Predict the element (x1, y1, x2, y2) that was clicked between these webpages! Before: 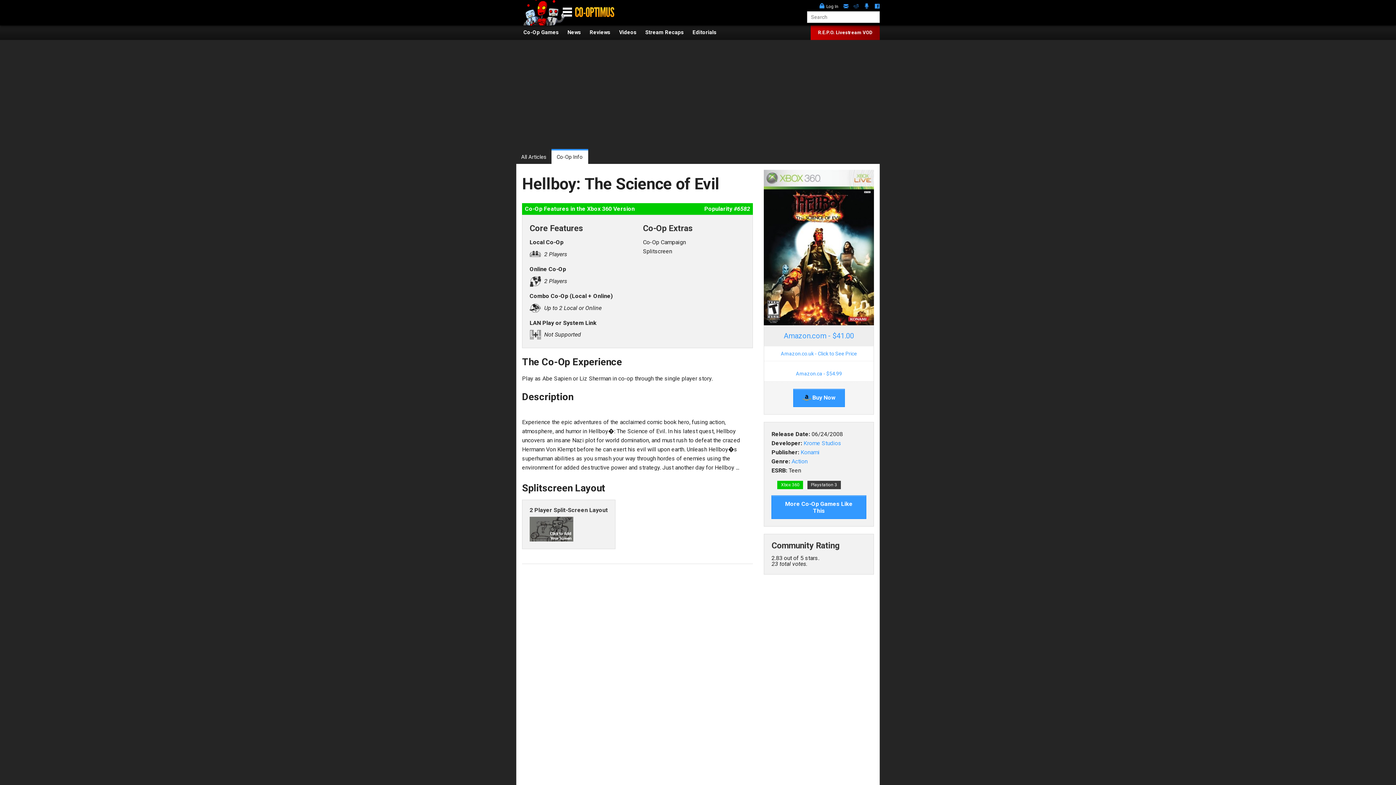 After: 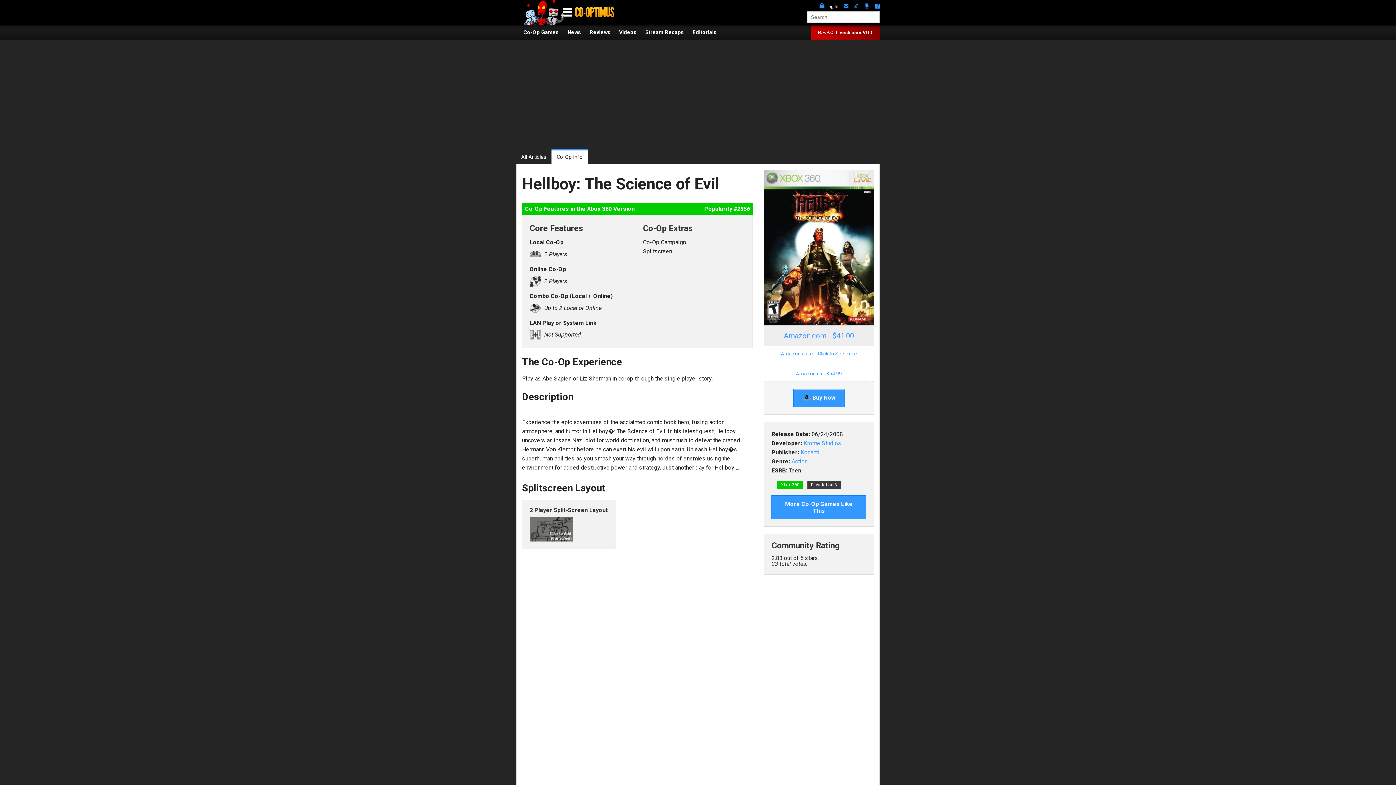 Action: label: Co-Op Info bbox: (551, 150, 588, 164)